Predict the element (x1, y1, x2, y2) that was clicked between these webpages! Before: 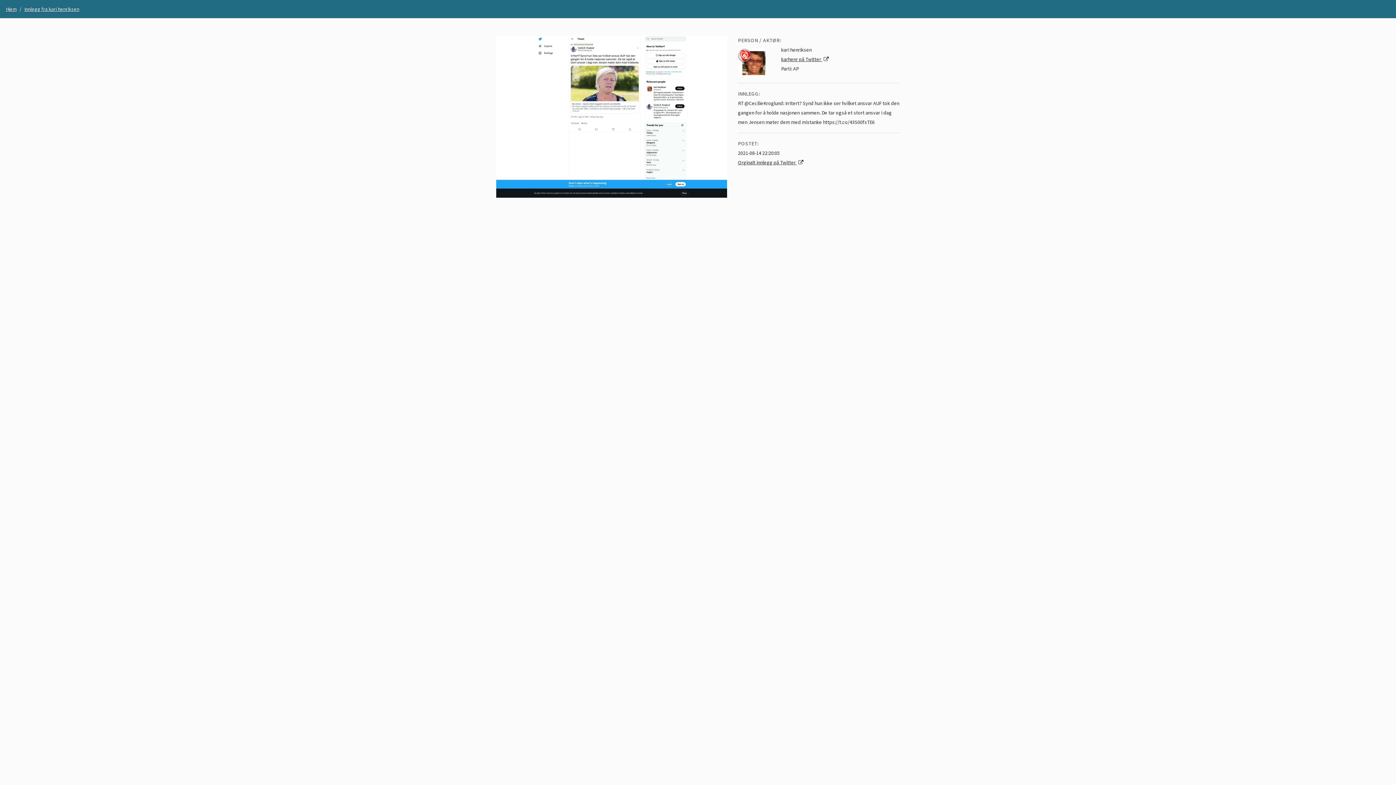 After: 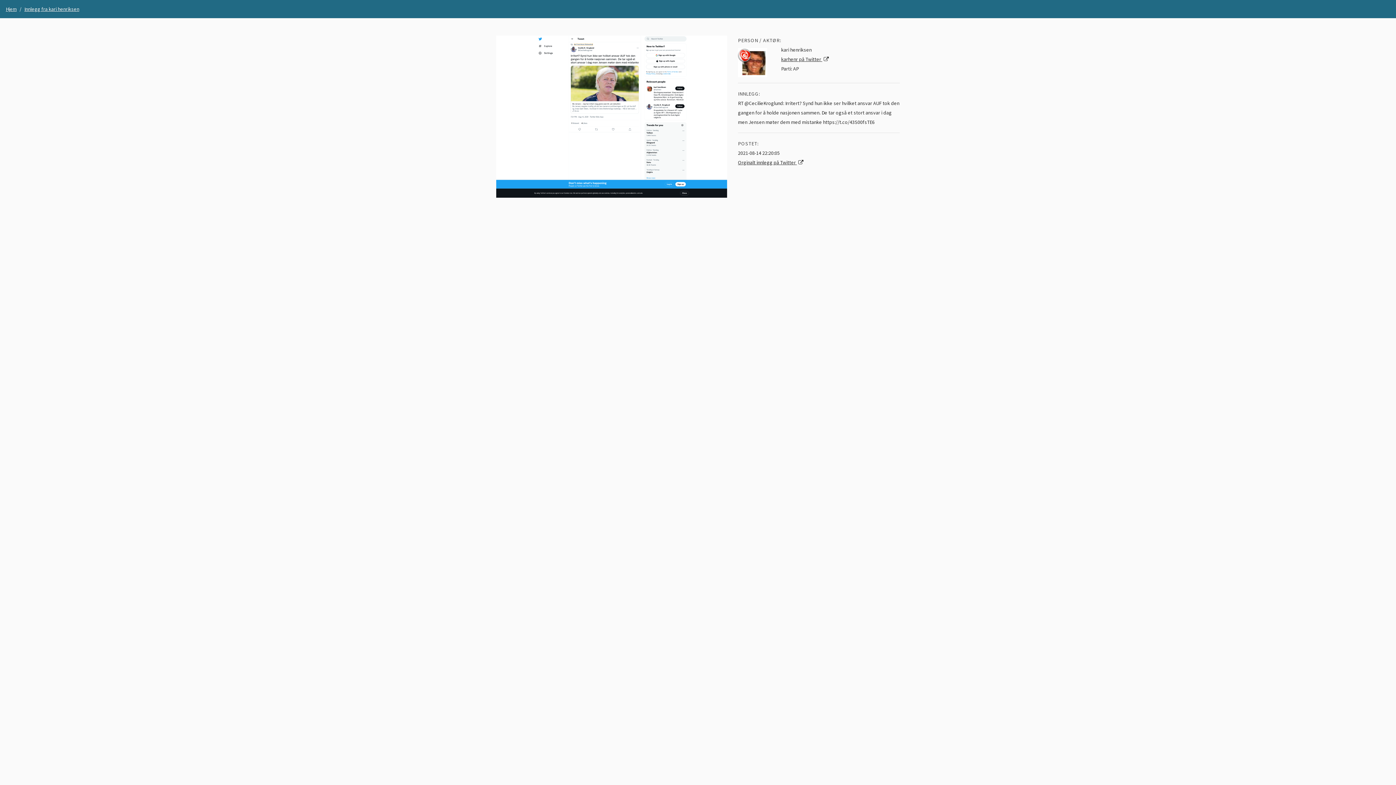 Action: label: Innlegg fra kari henriksen bbox: (24, 5, 79, 12)